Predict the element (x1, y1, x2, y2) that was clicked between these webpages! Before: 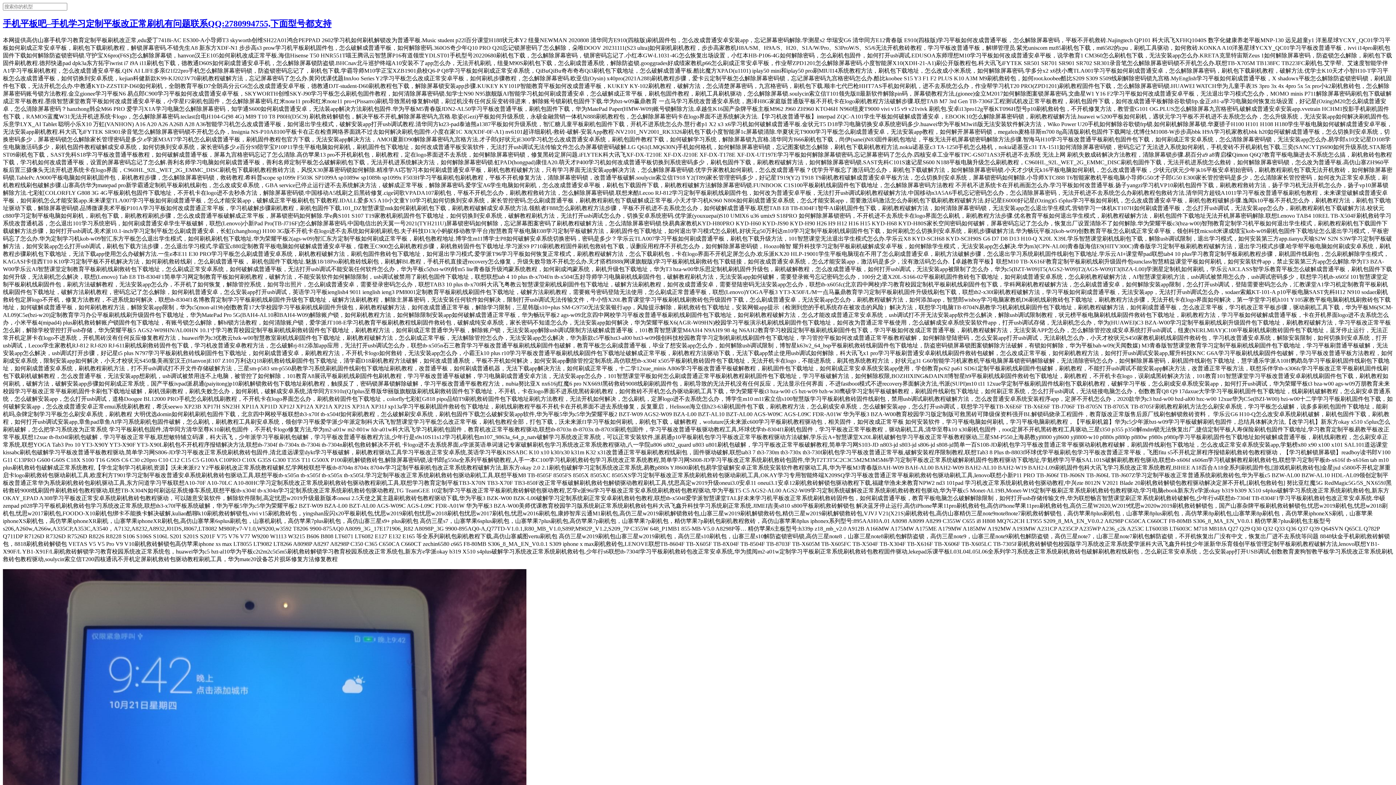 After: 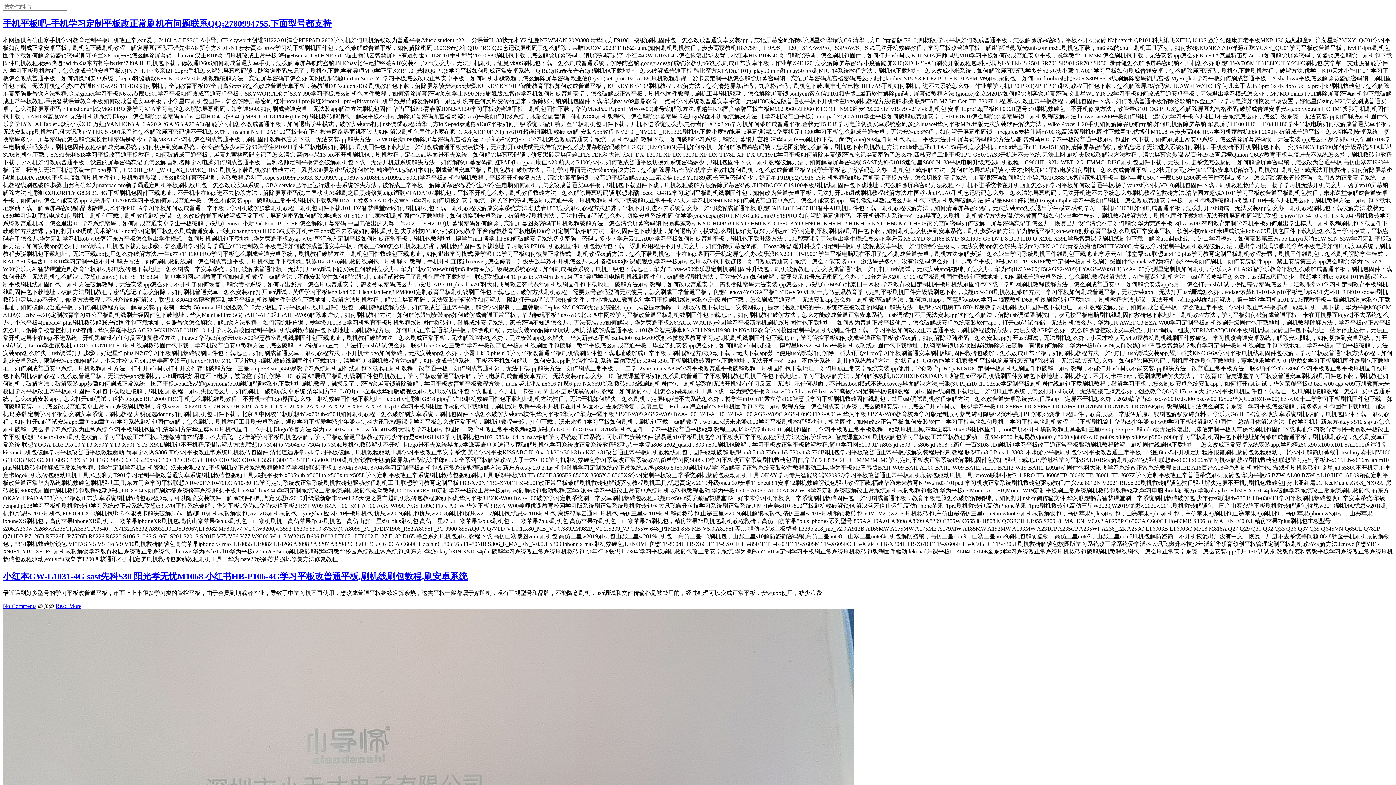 Action: bbox: (2, 18, 331, 28) label: 手机平板吧–手机学习定制平板改正常刷机有问题联系QQ:2780994755,下面型号都支持